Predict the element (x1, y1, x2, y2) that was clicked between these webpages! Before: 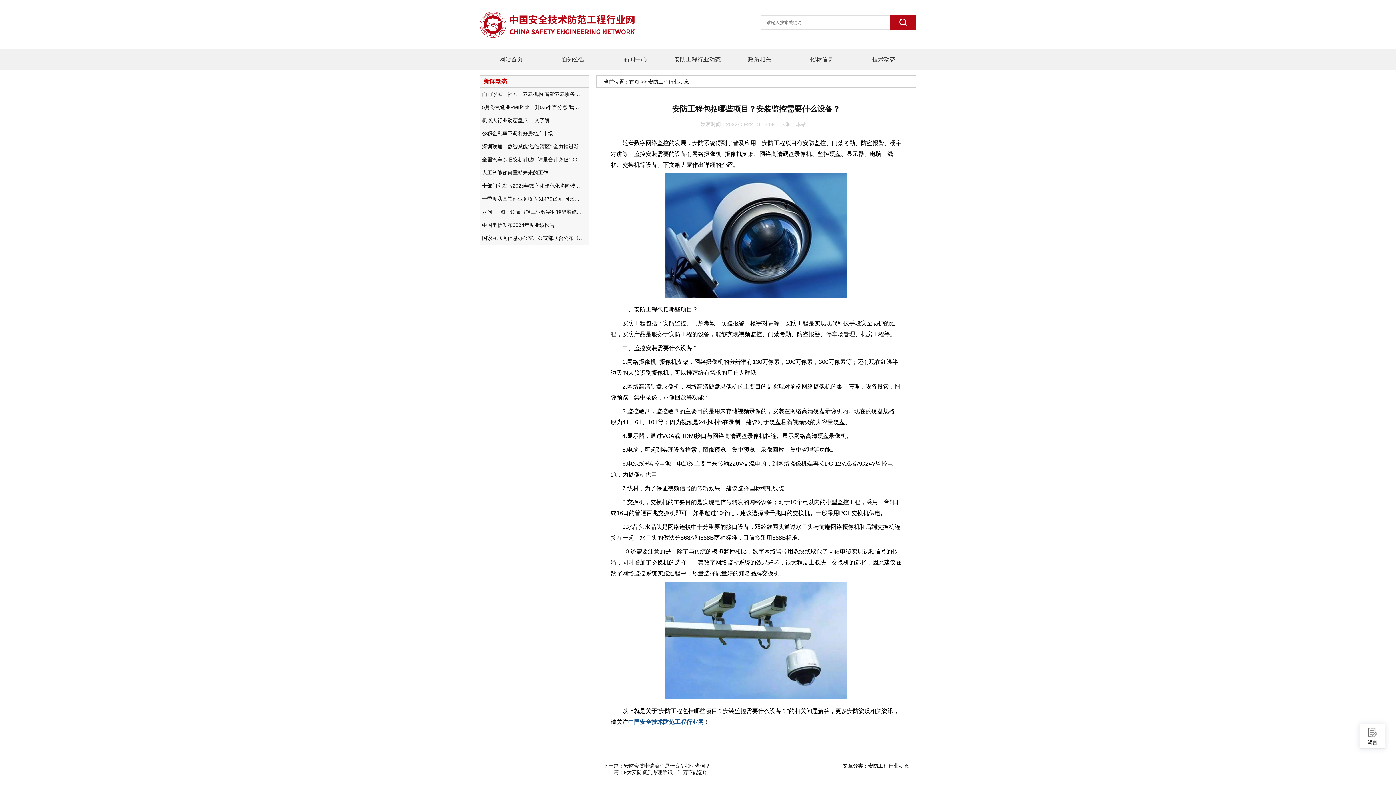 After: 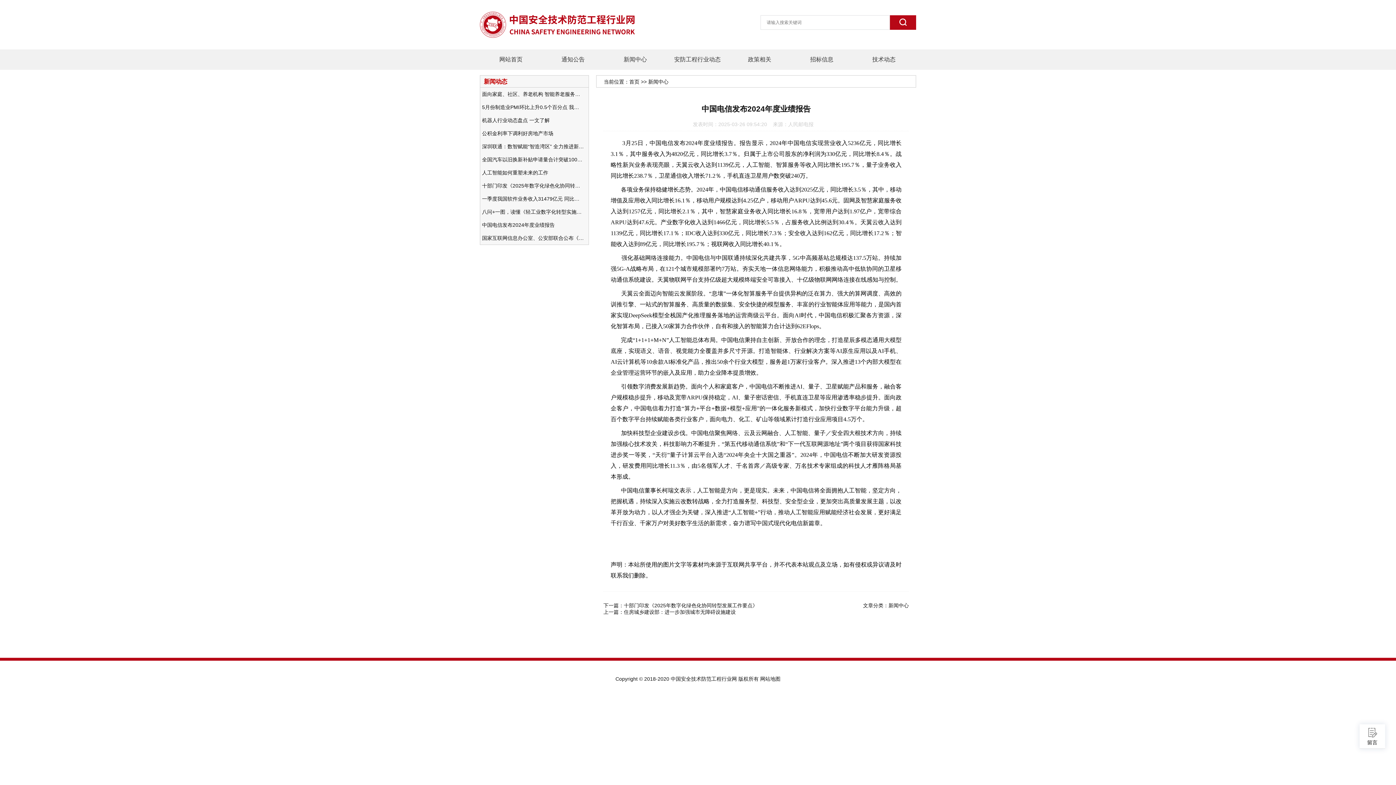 Action: bbox: (482, 218, 584, 231) label: 中国电信发布2024年度业绩报告